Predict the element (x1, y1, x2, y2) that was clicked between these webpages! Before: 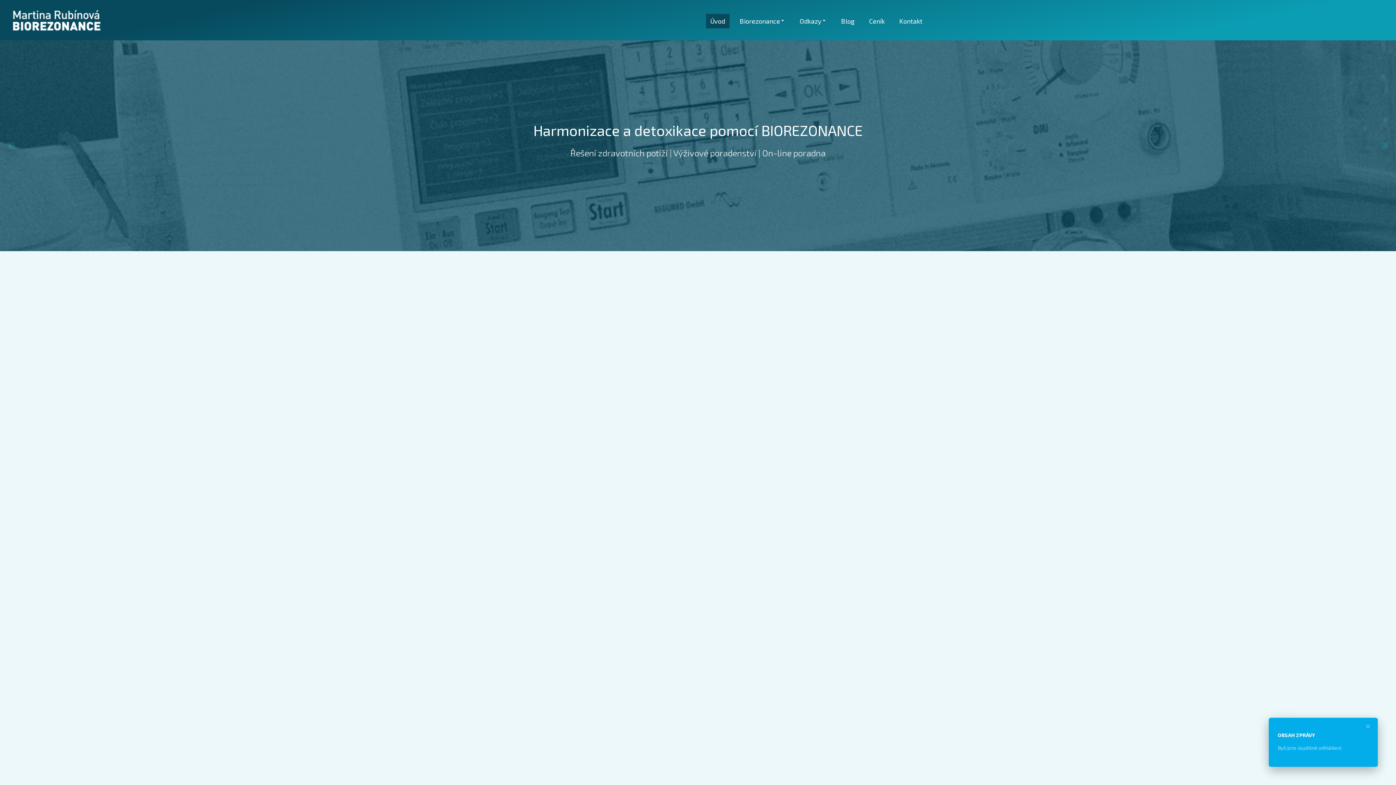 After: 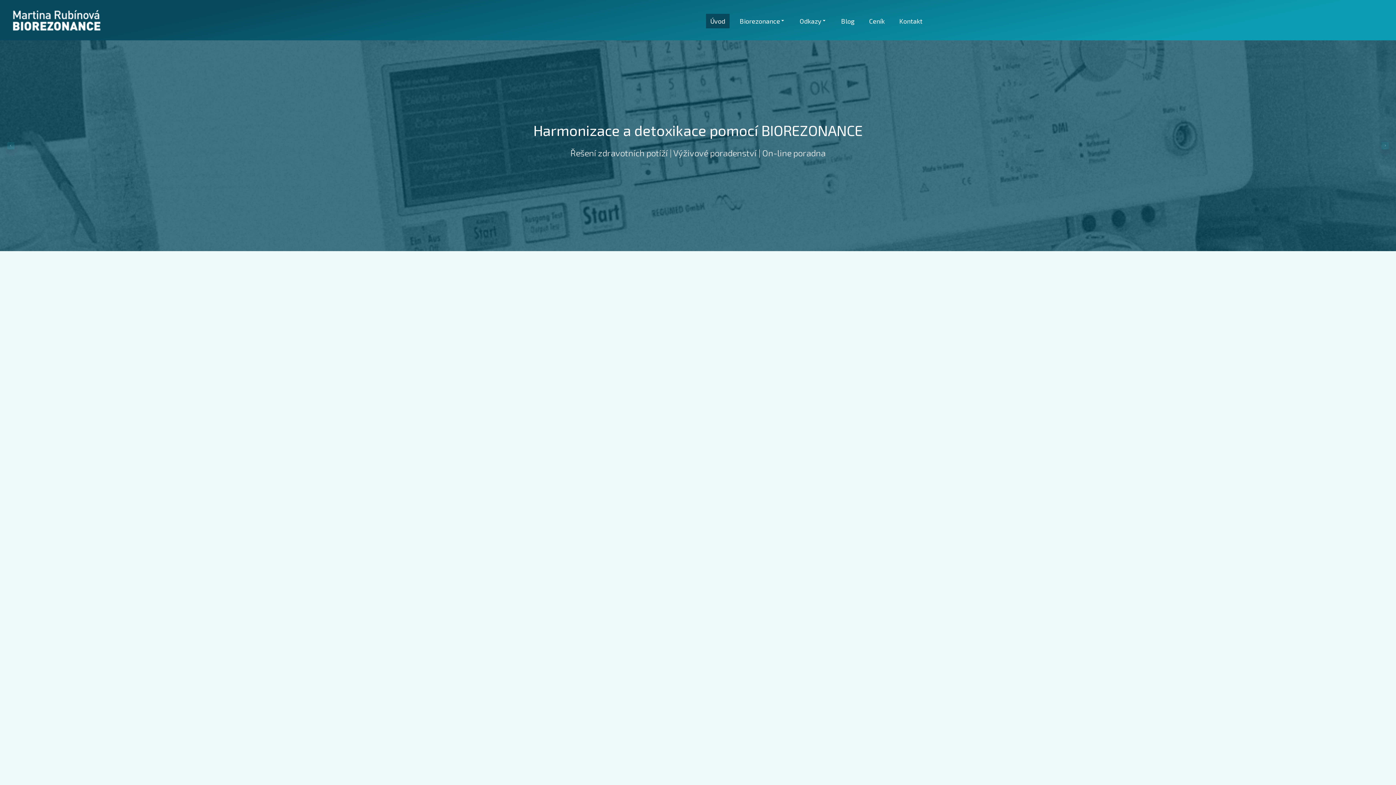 Action: label: Úvod bbox: (706, 13, 729, 28)